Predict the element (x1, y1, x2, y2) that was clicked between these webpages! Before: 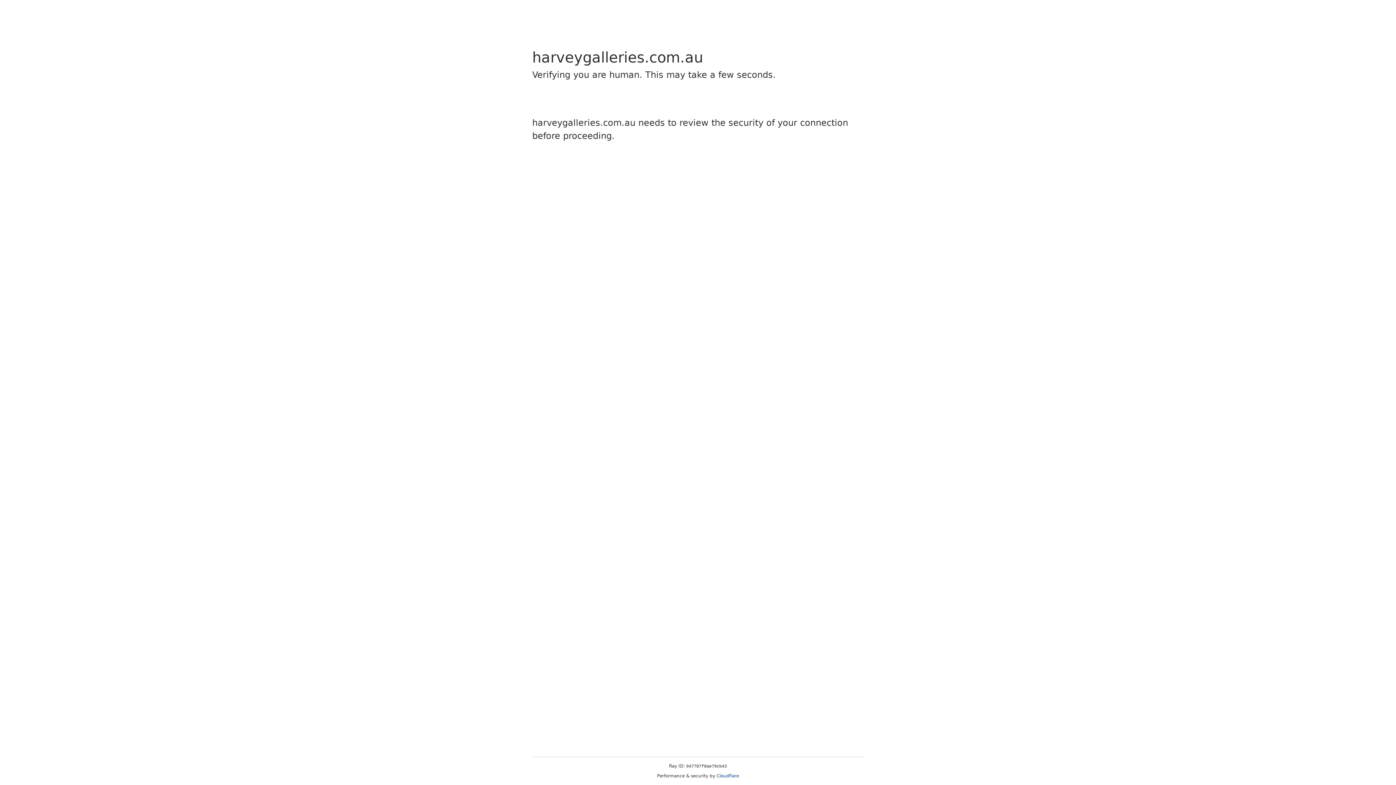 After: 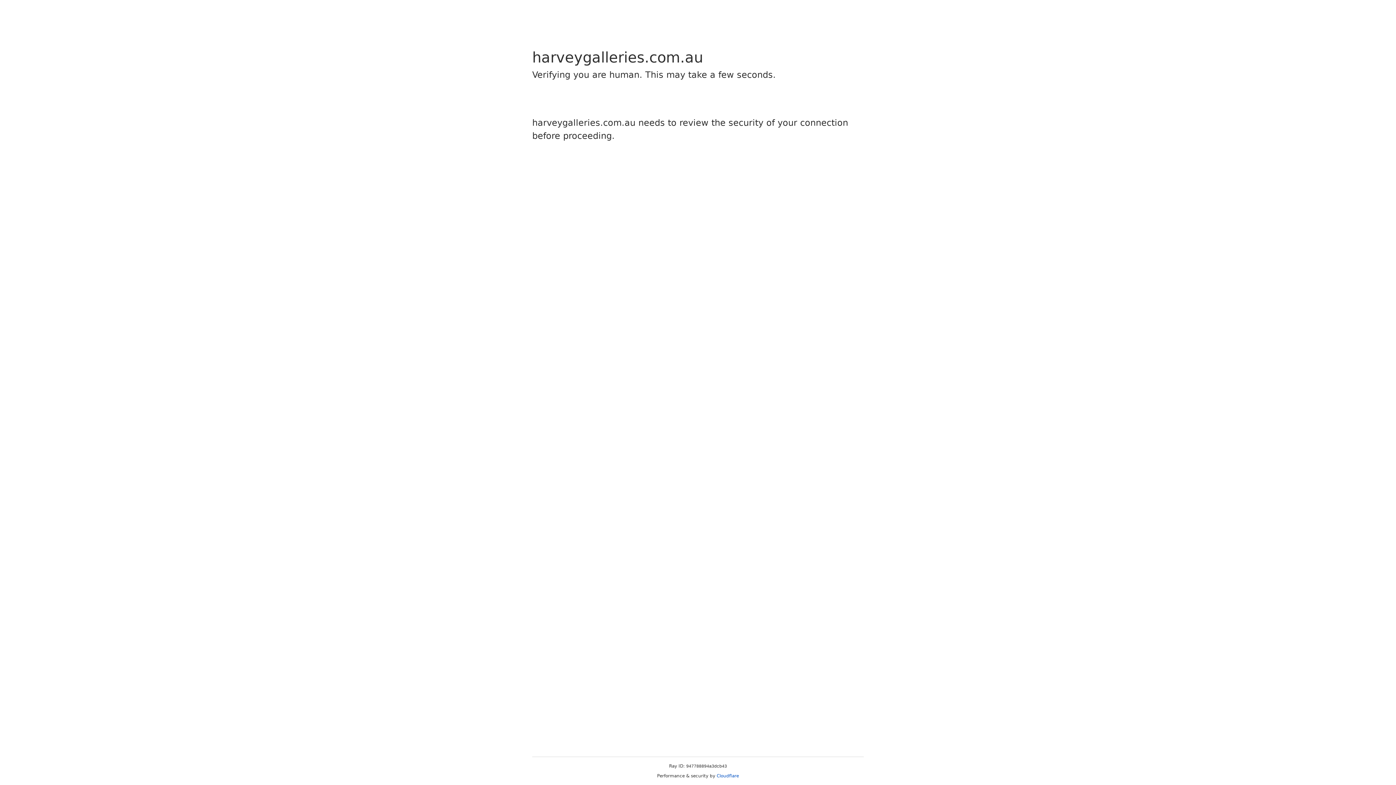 Action: bbox: (716, 773, 739, 778) label: Cloudflare